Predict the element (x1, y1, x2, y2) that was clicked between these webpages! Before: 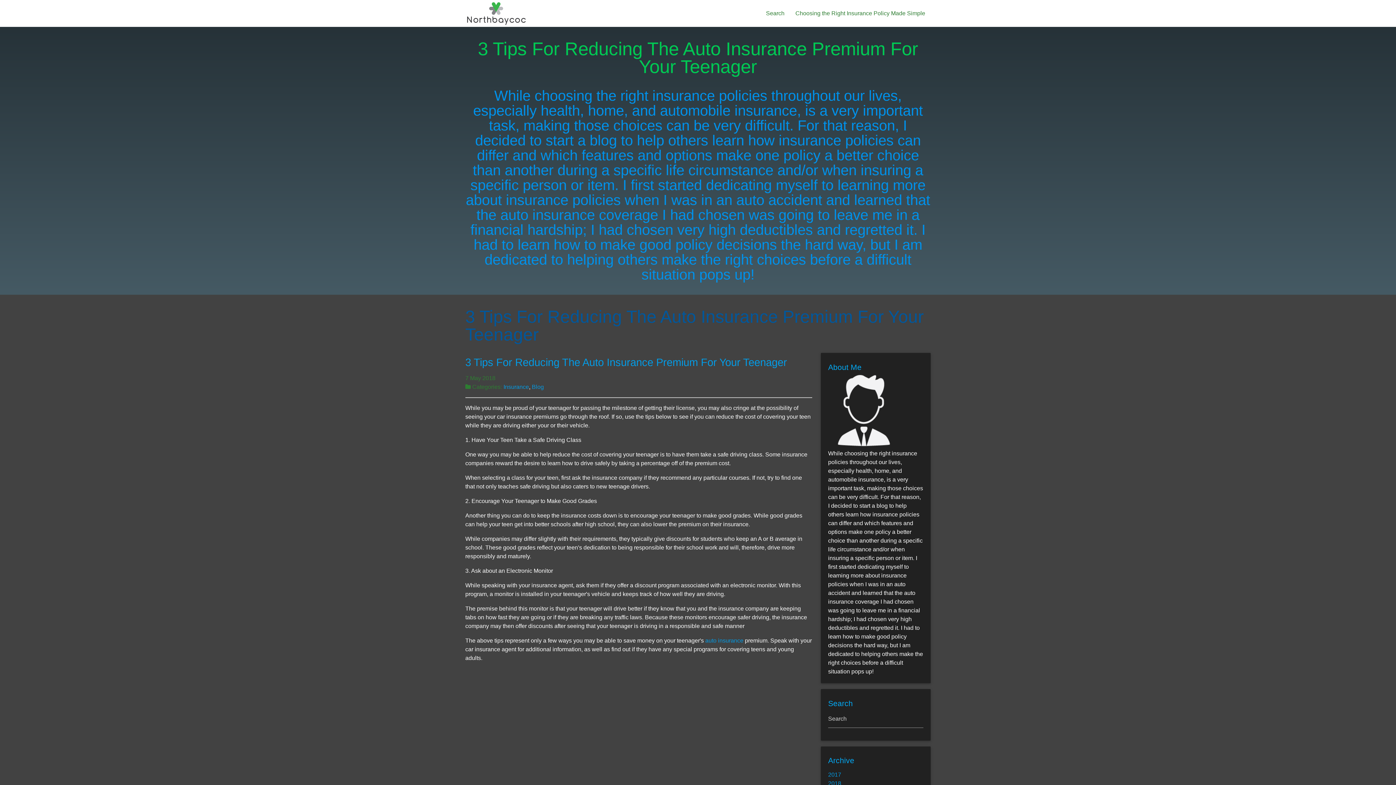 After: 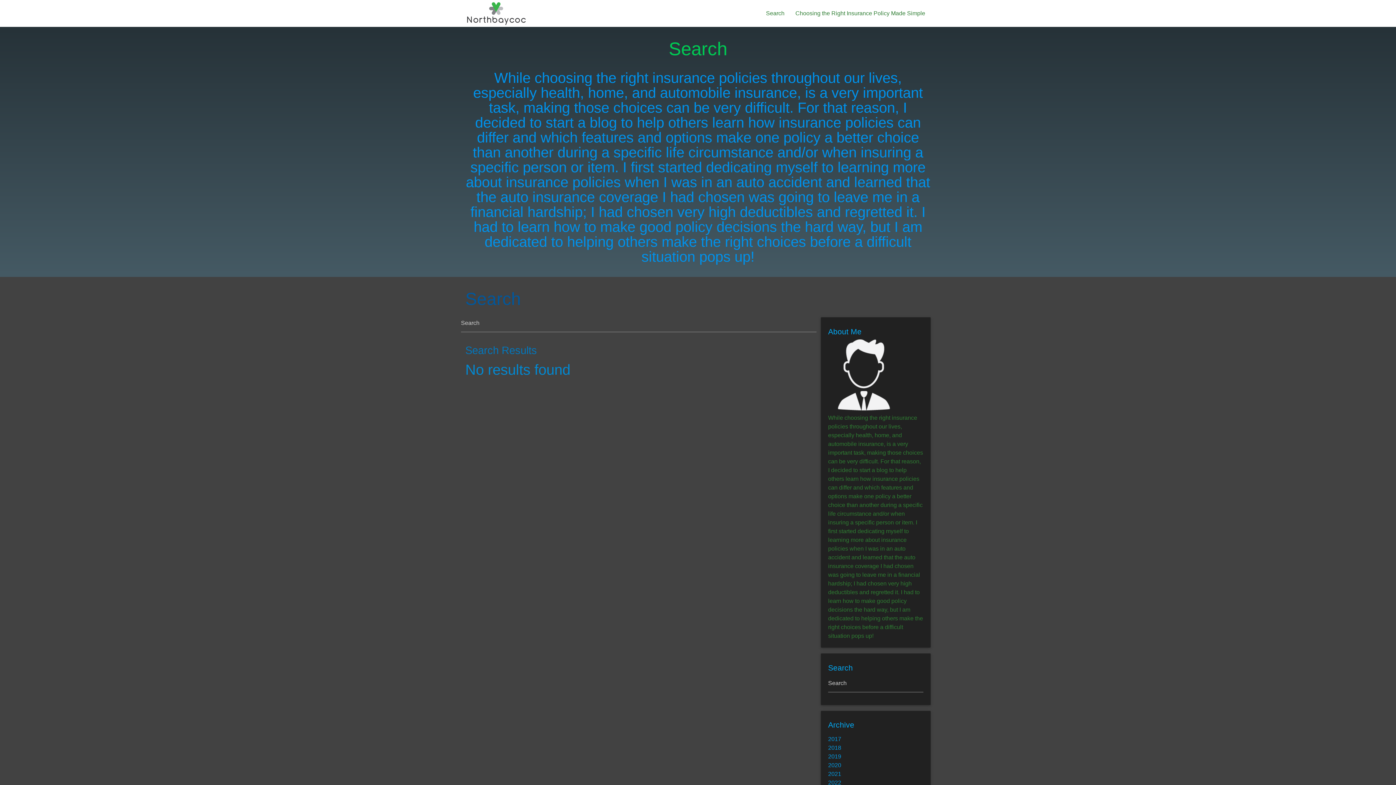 Action: bbox: (760, 0, 790, 26) label: Search